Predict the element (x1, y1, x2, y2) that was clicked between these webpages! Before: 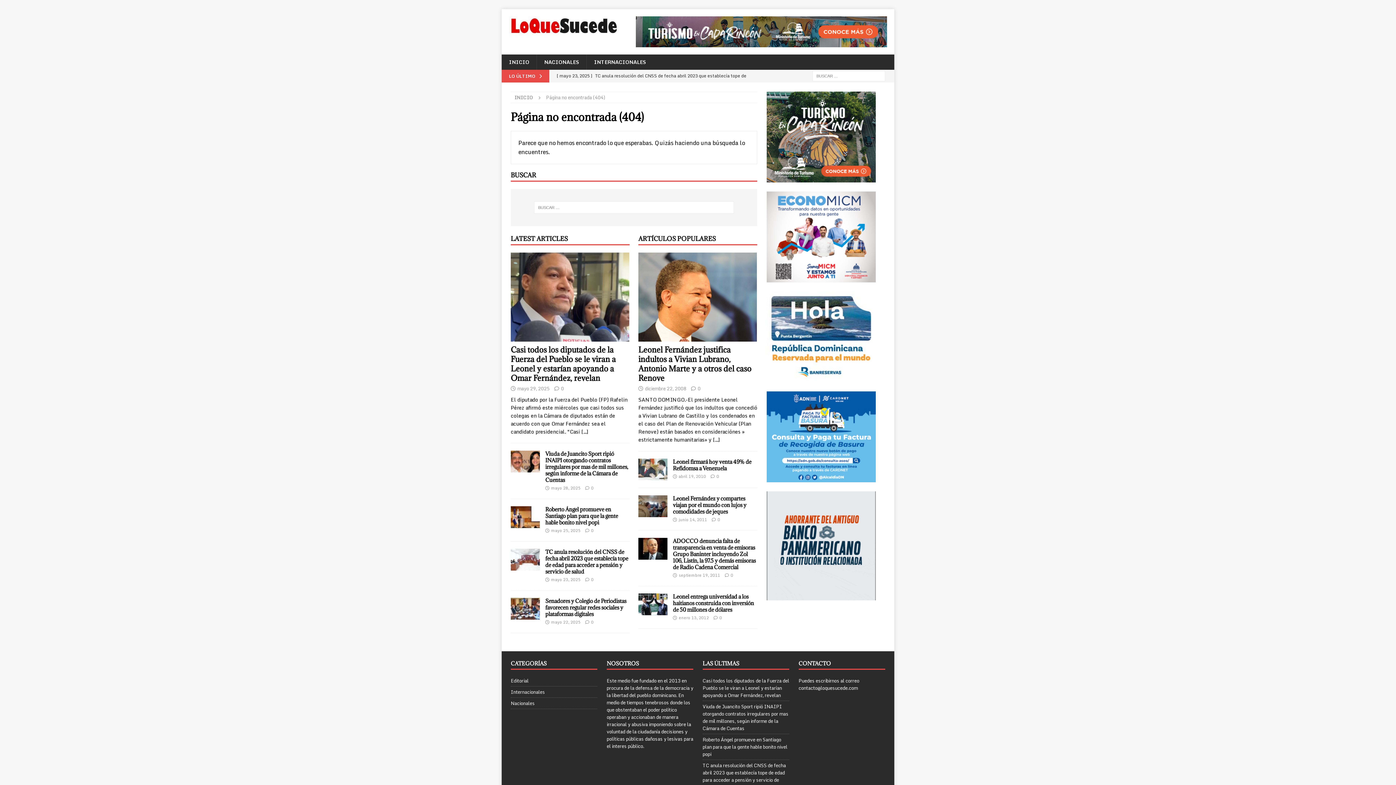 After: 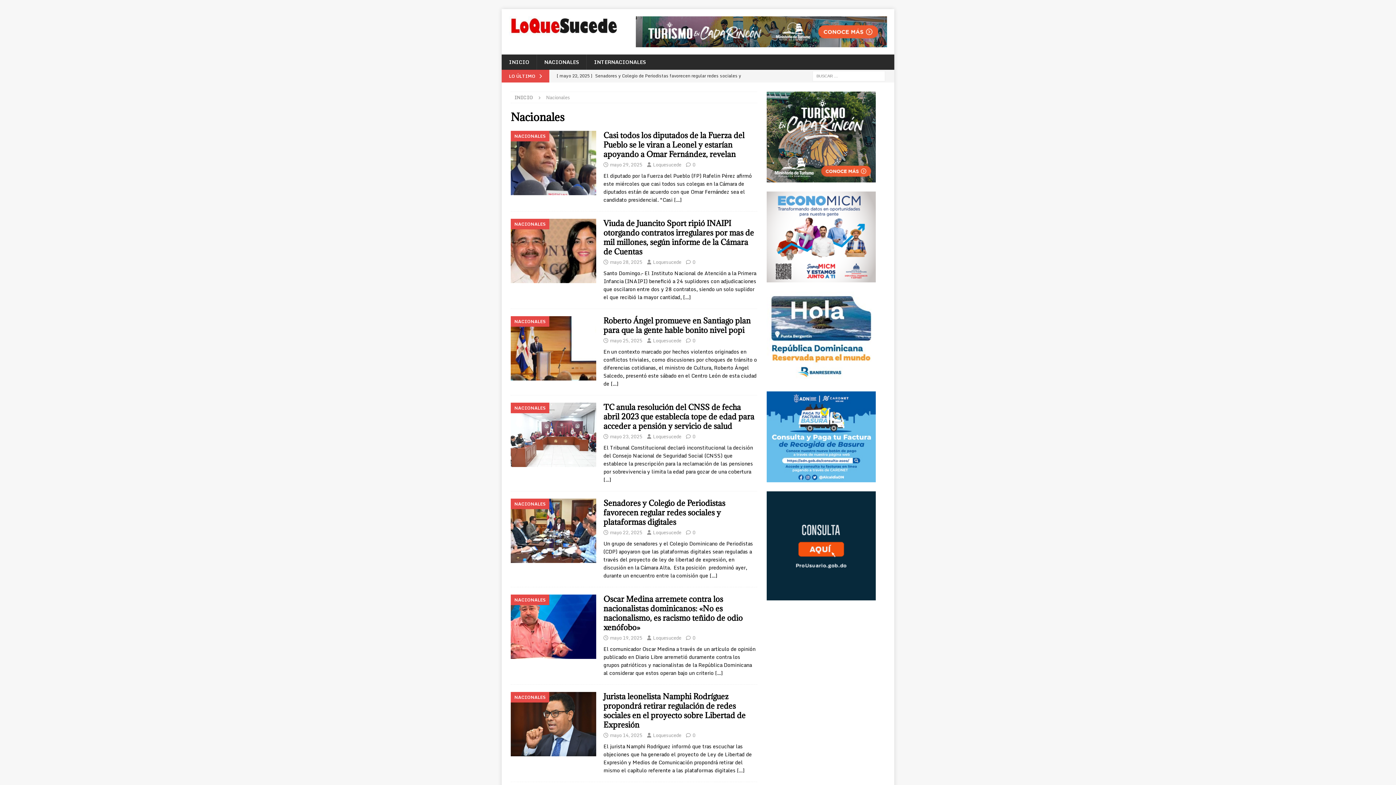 Action: label: NACIONALES bbox: (536, 54, 586, 69)